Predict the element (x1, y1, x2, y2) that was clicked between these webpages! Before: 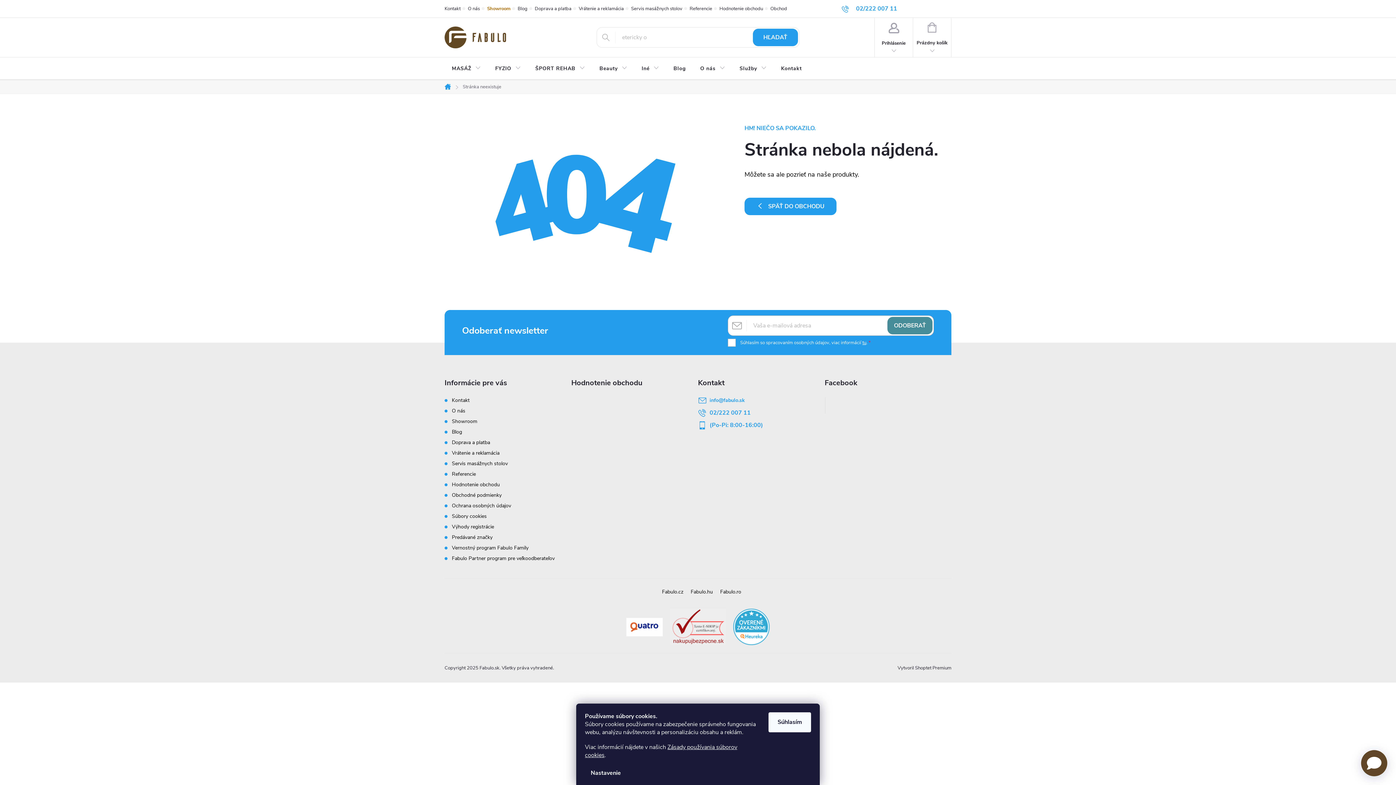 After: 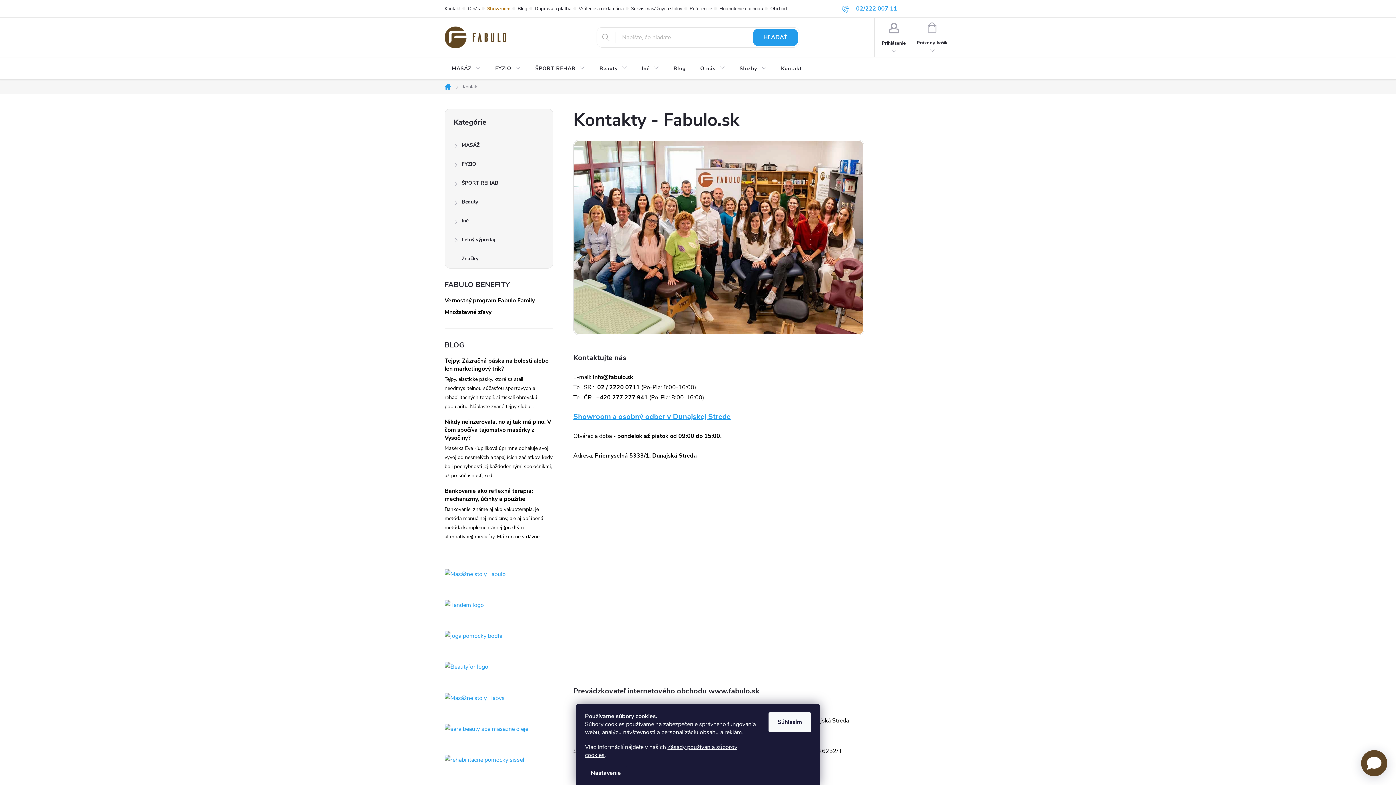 Action: label: Kontakt bbox: (444, 0, 468, 17)